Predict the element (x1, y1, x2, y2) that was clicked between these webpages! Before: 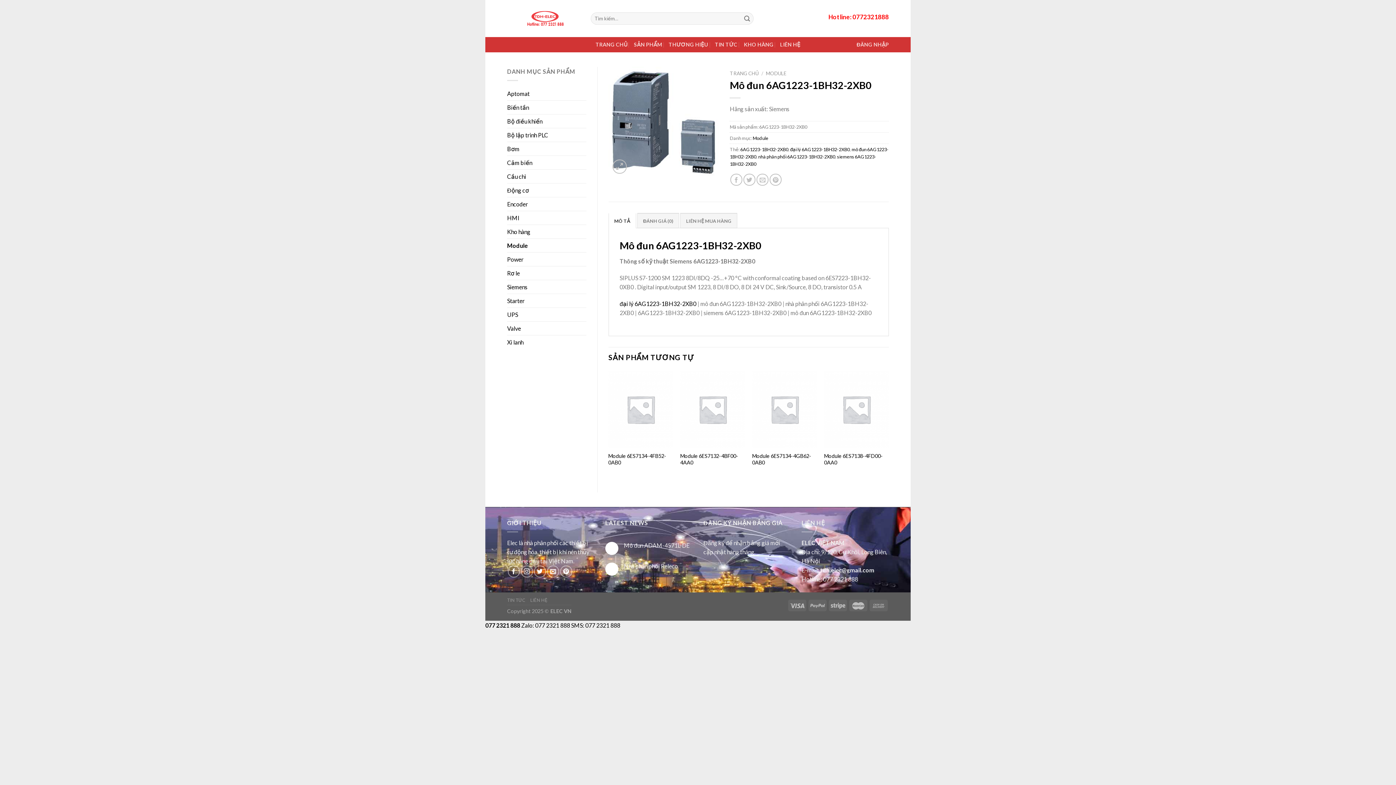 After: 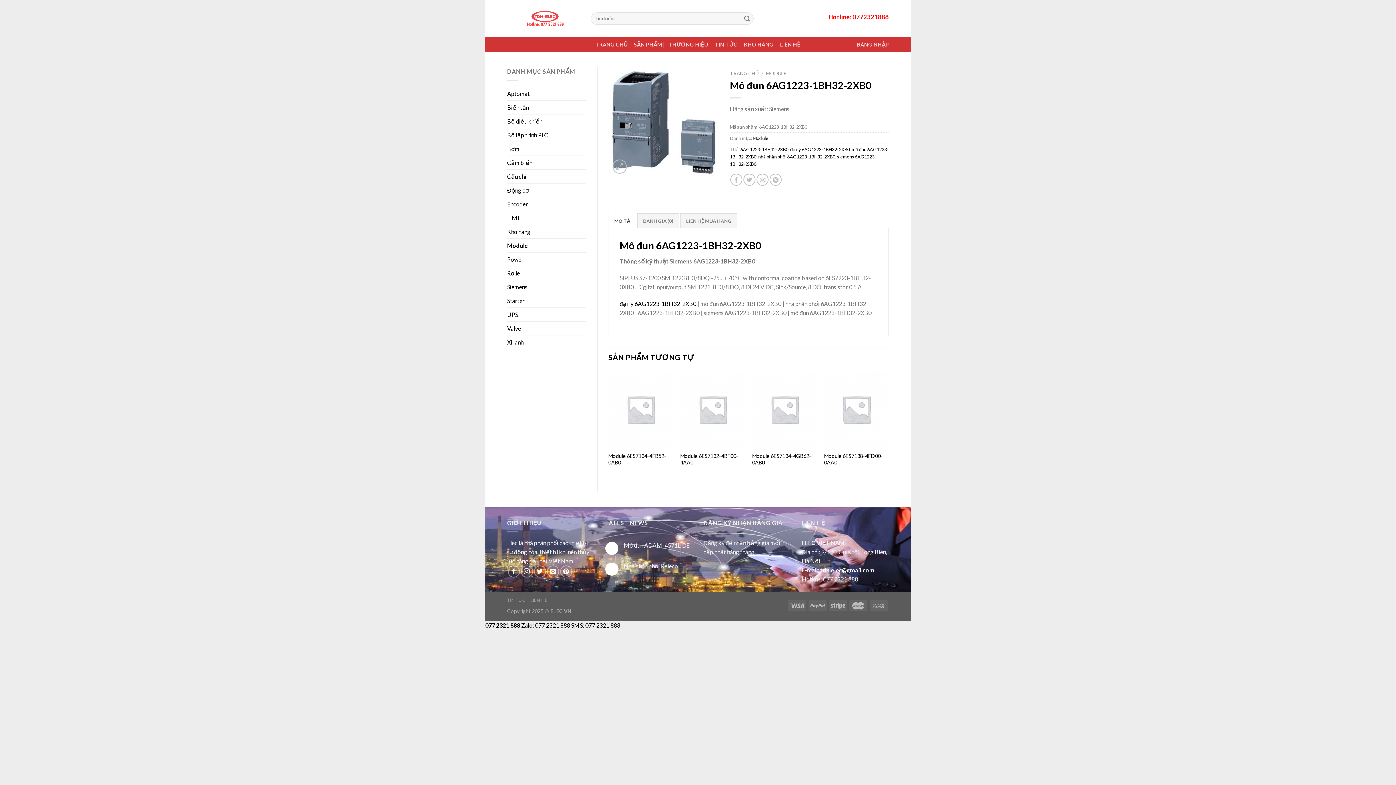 Action: bbox: (820, 566, 874, 573) label: tdh.elec@gmail.com